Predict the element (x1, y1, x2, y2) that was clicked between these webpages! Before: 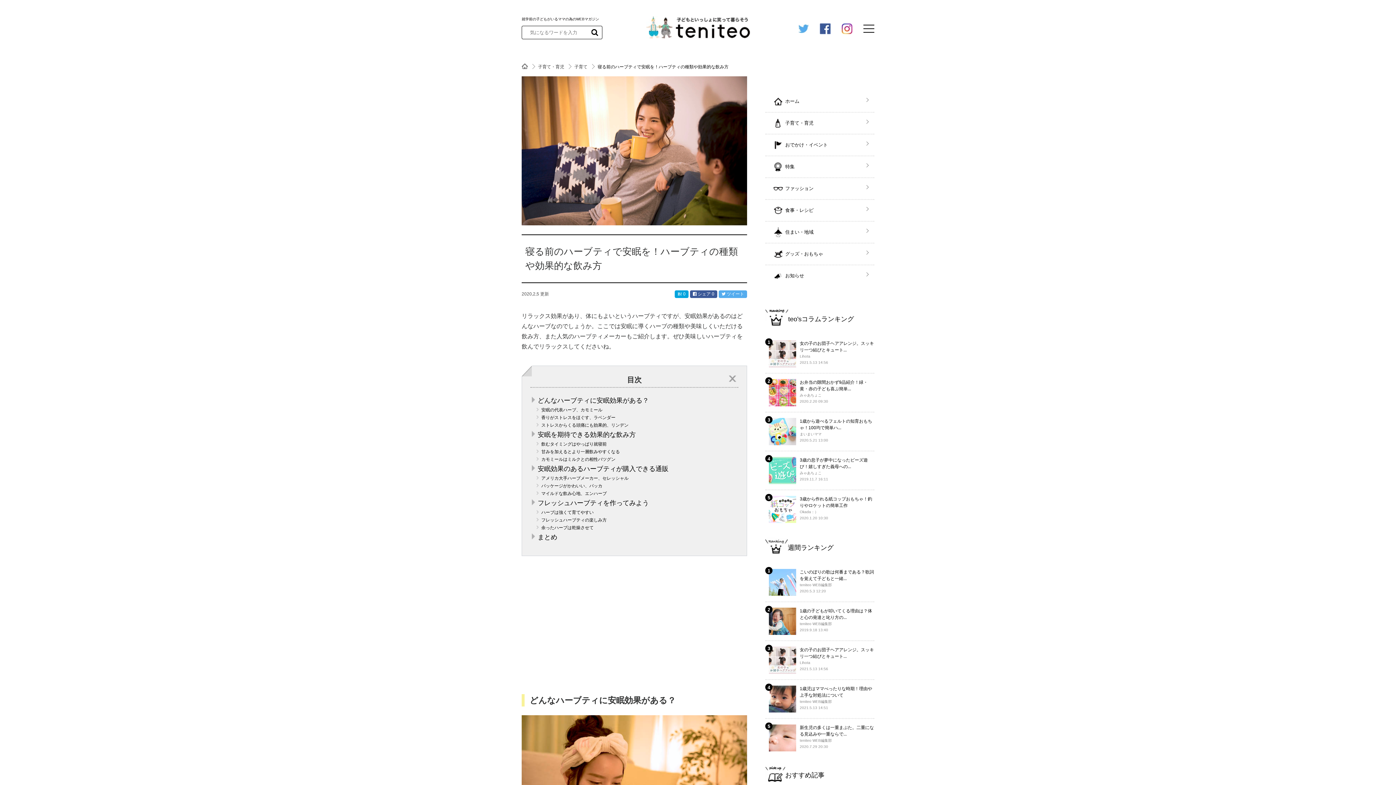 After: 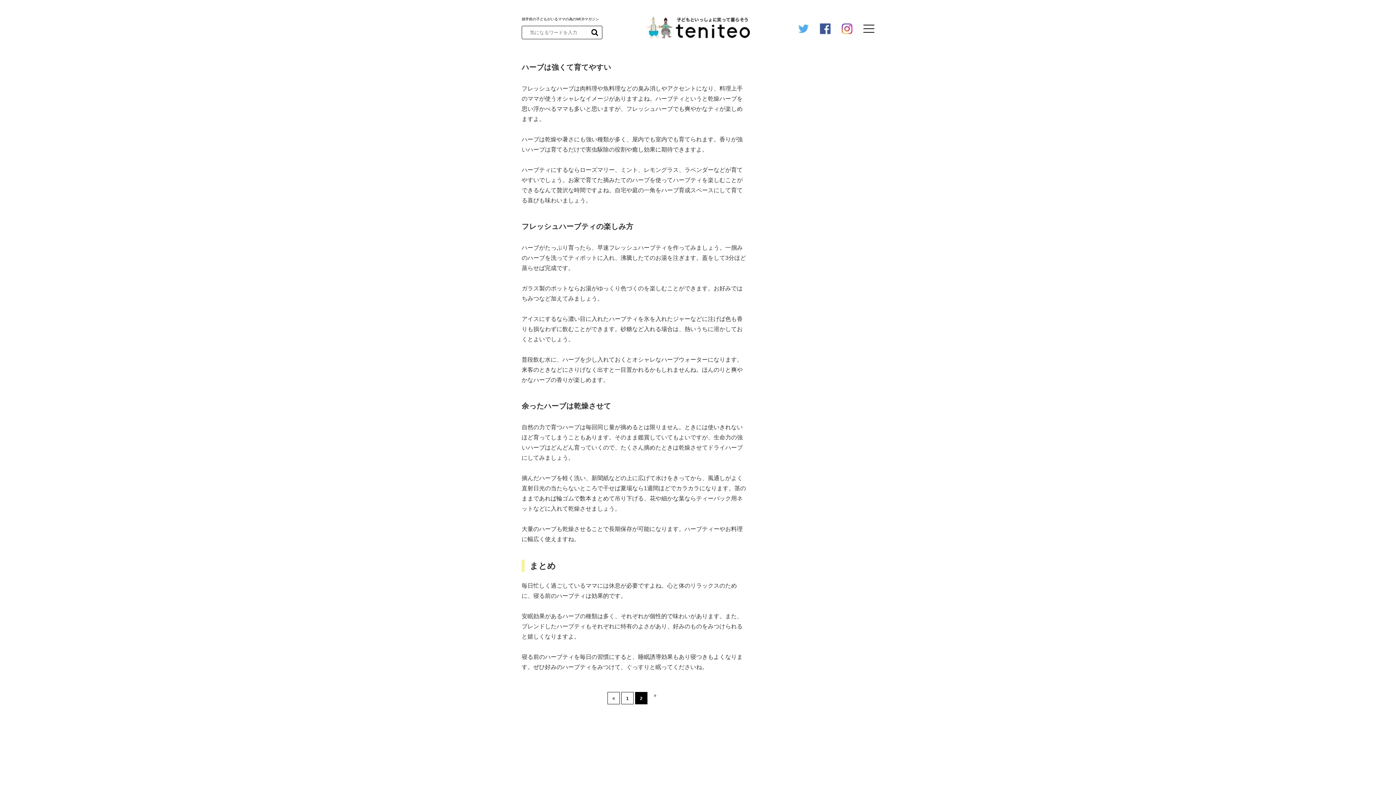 Action: label: ハーブは強くて育てやすい bbox: (541, 510, 593, 515)